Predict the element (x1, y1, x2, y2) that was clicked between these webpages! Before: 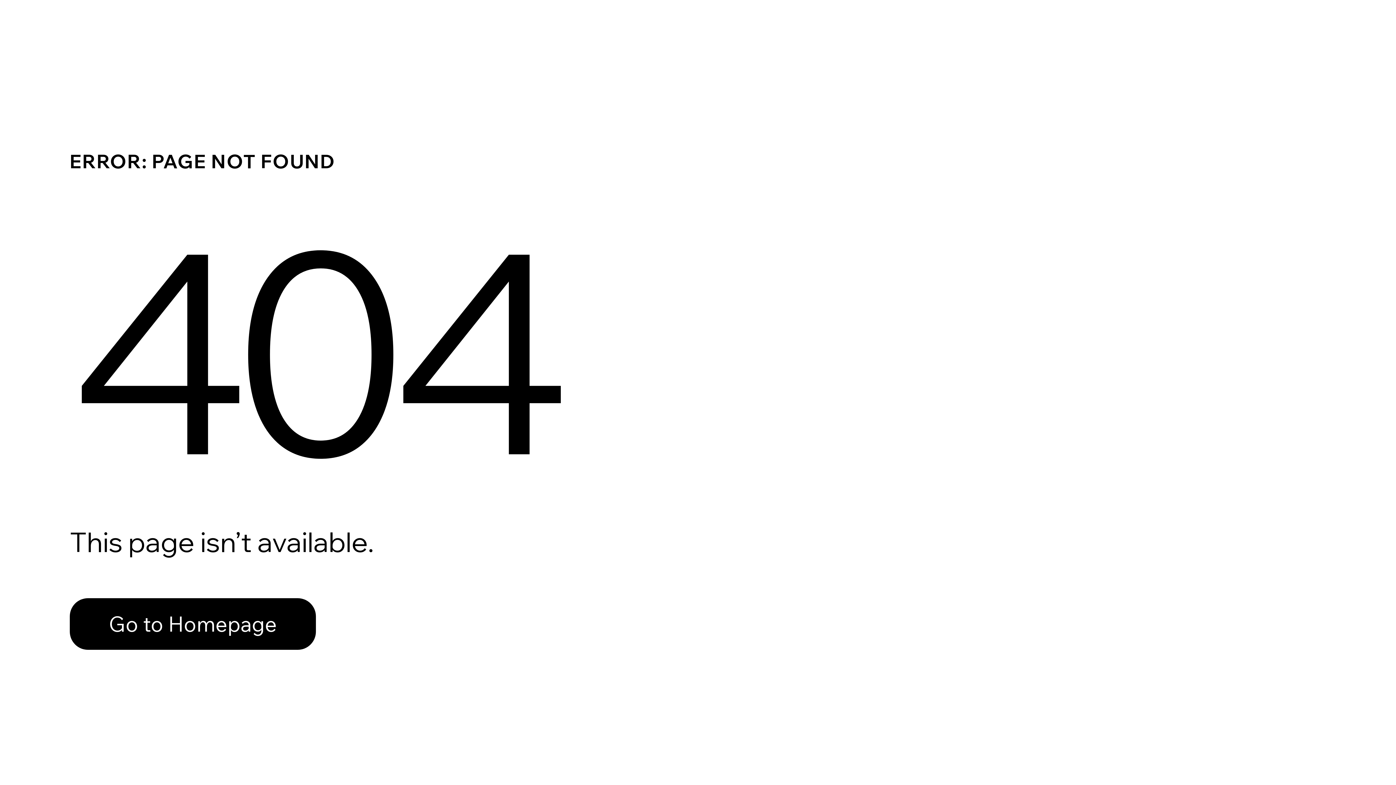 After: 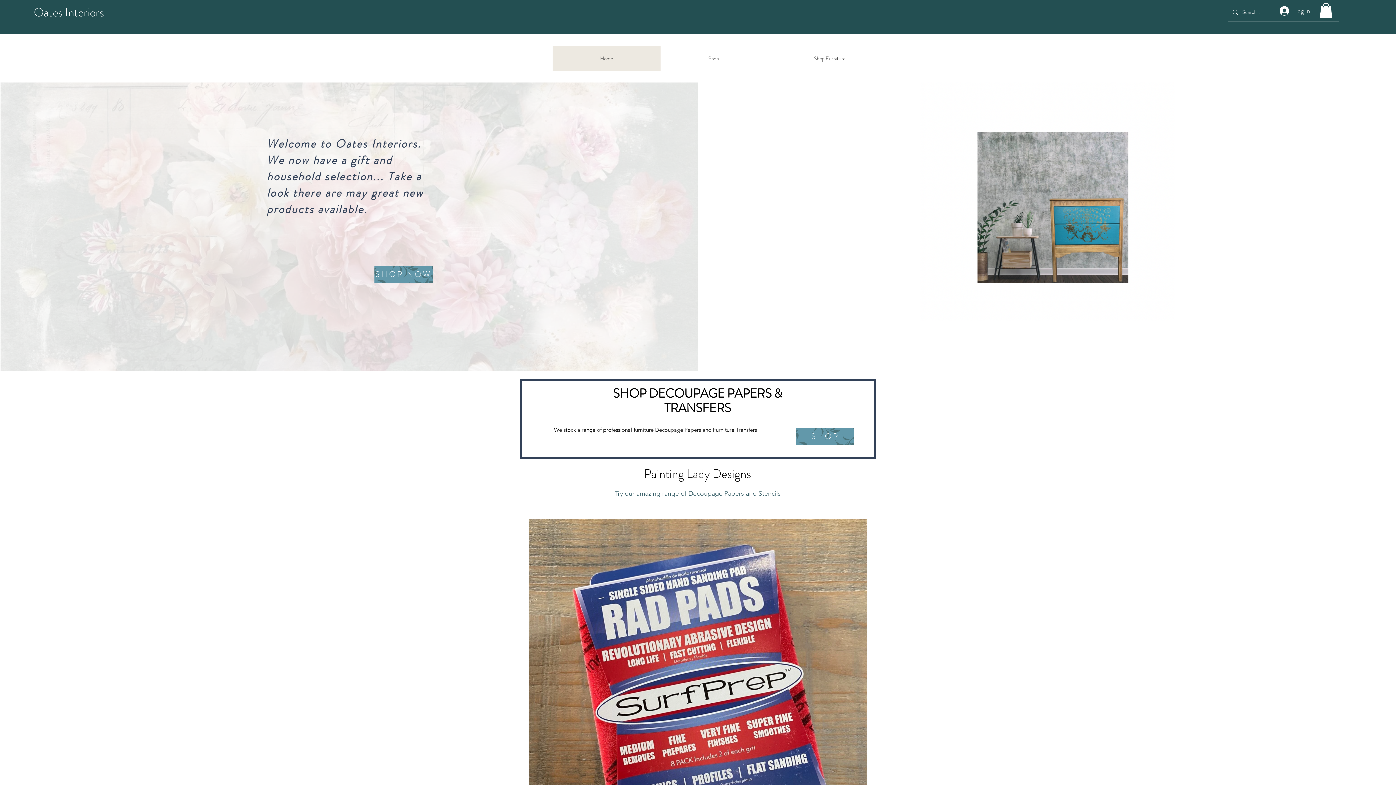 Action: bbox: (69, 598, 316, 650) label: Go to Homepage